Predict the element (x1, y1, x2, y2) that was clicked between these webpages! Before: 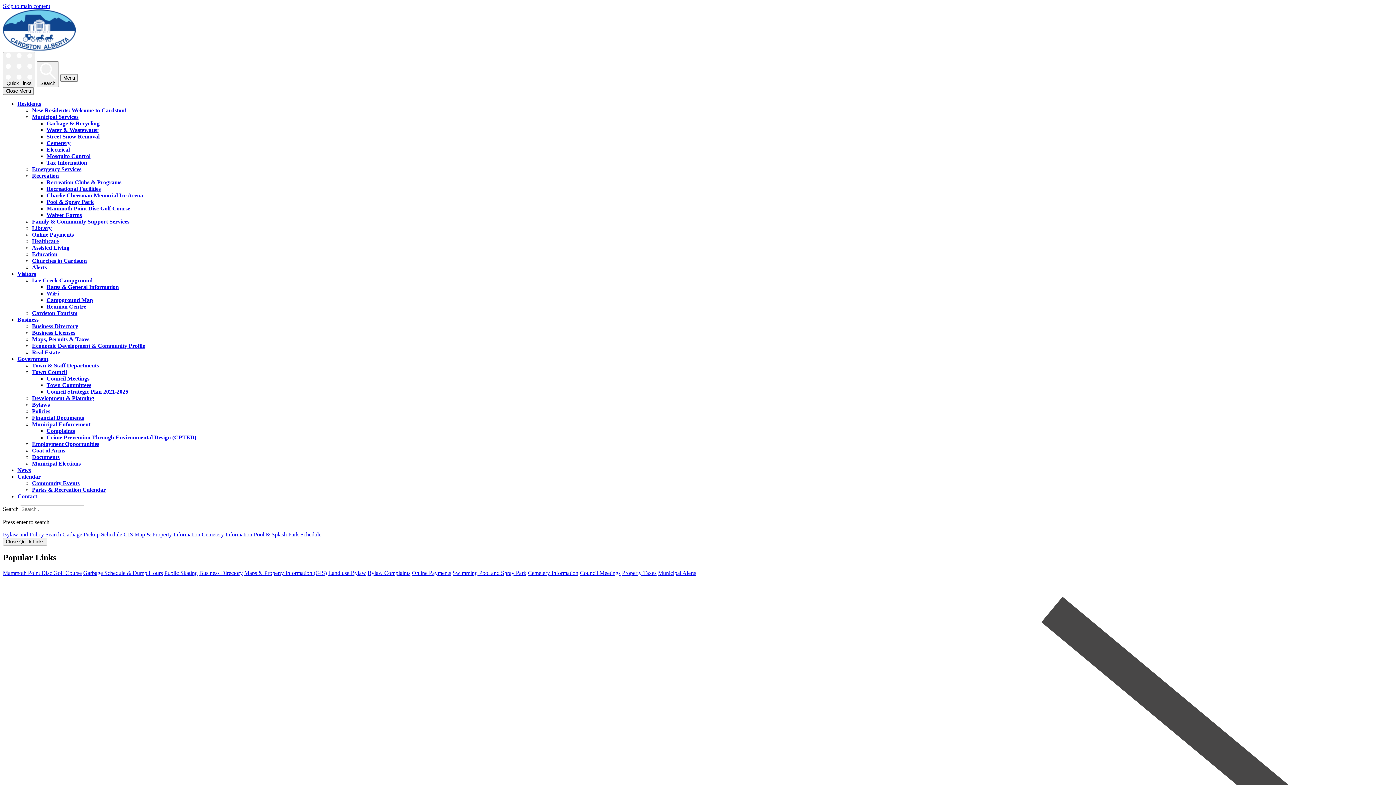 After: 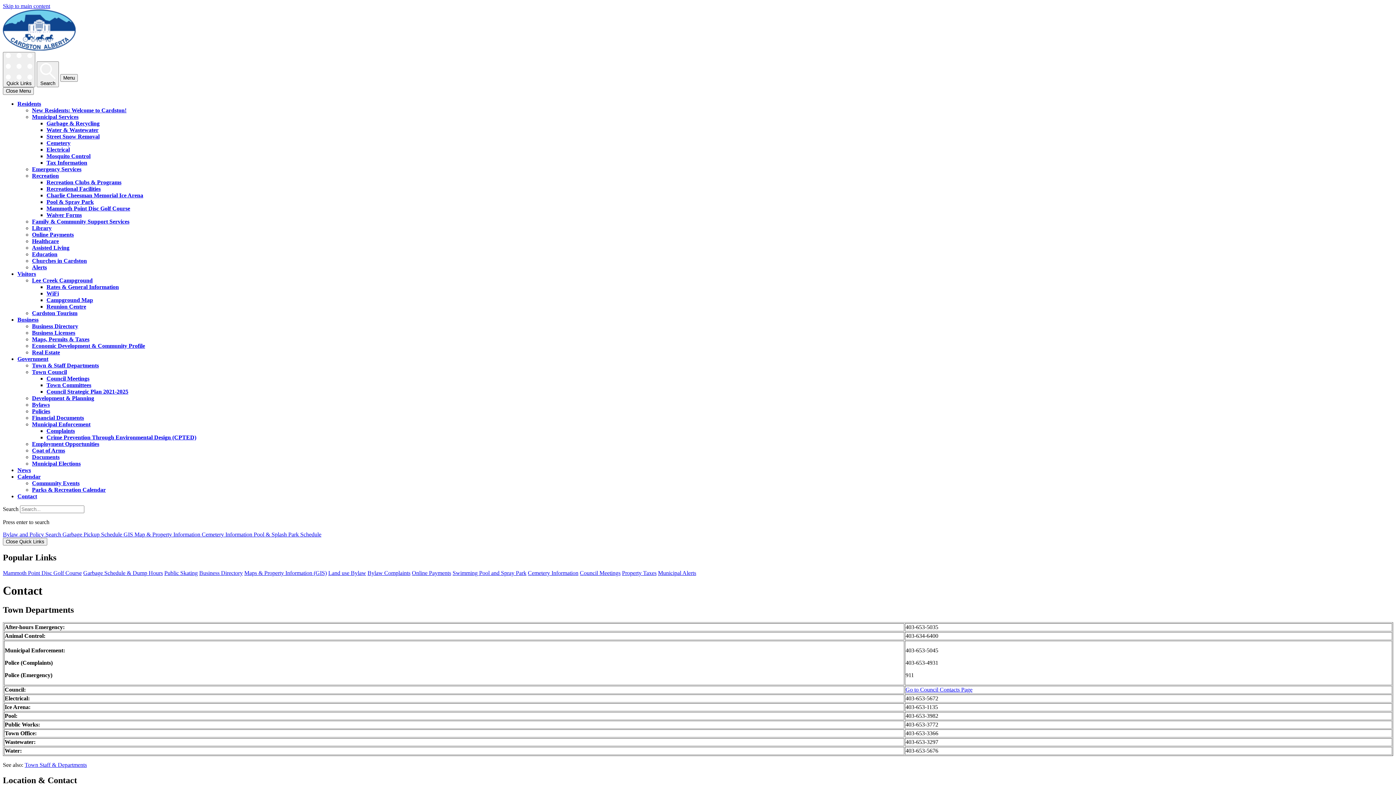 Action: bbox: (17, 493, 37, 499) label: Contact